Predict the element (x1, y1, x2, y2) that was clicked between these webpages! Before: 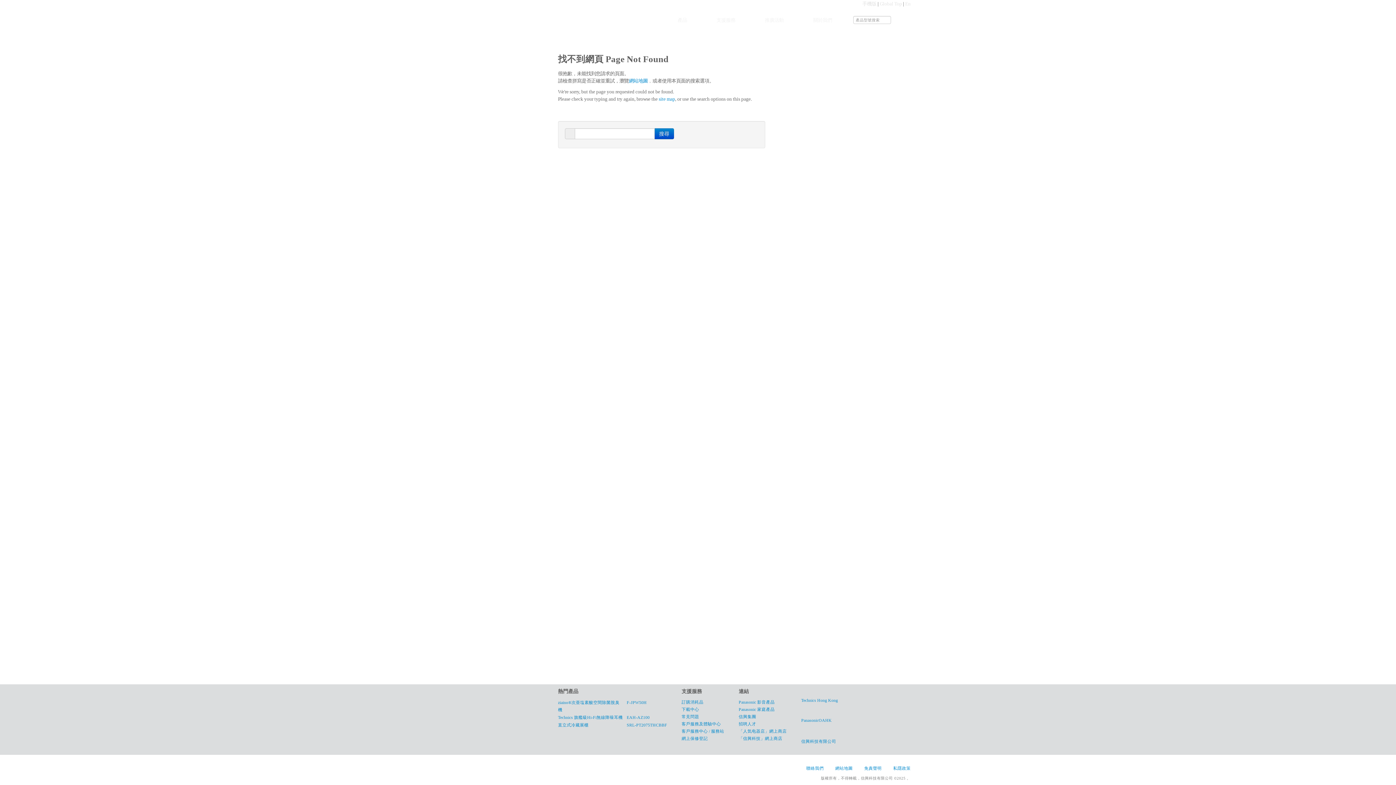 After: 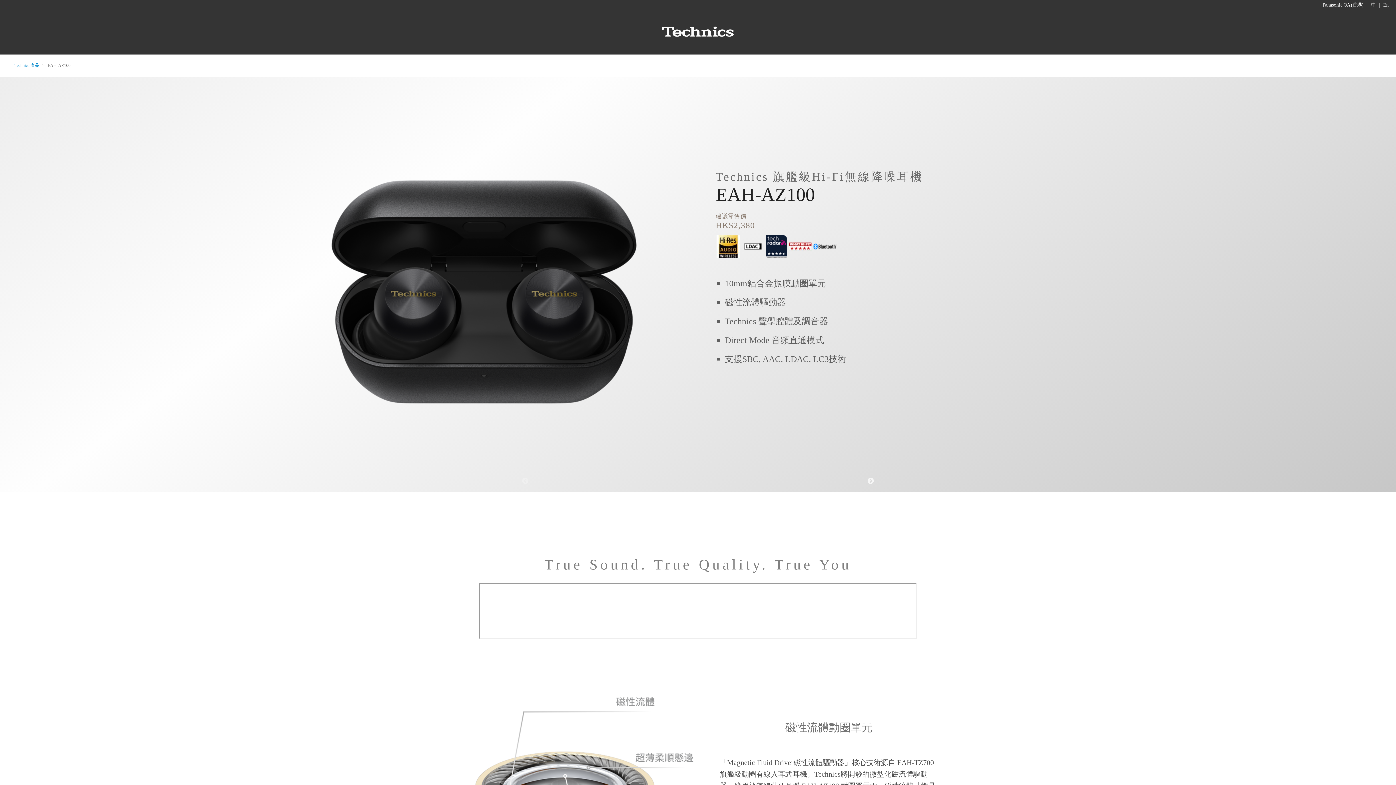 Action: label: EAH-AZ100 bbox: (626, 715, 649, 720)